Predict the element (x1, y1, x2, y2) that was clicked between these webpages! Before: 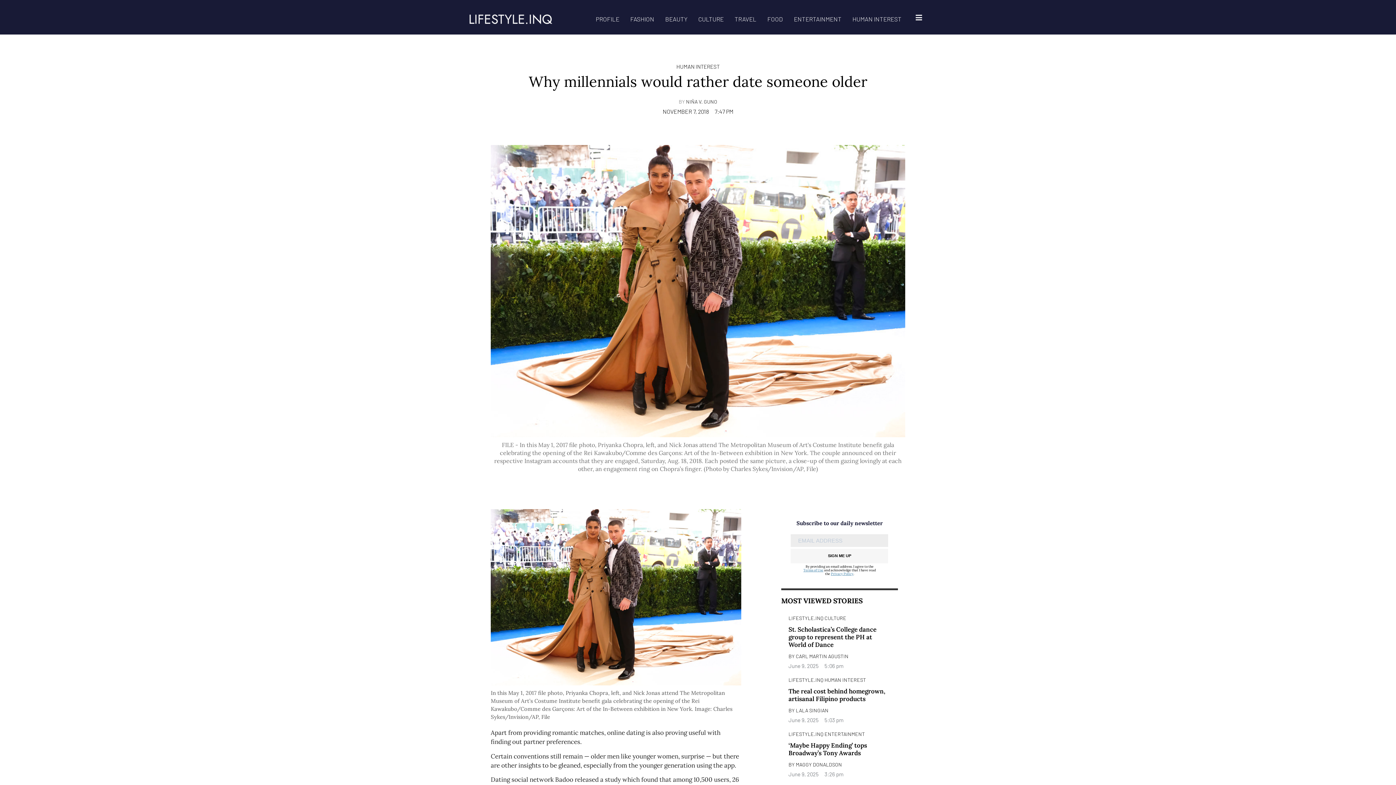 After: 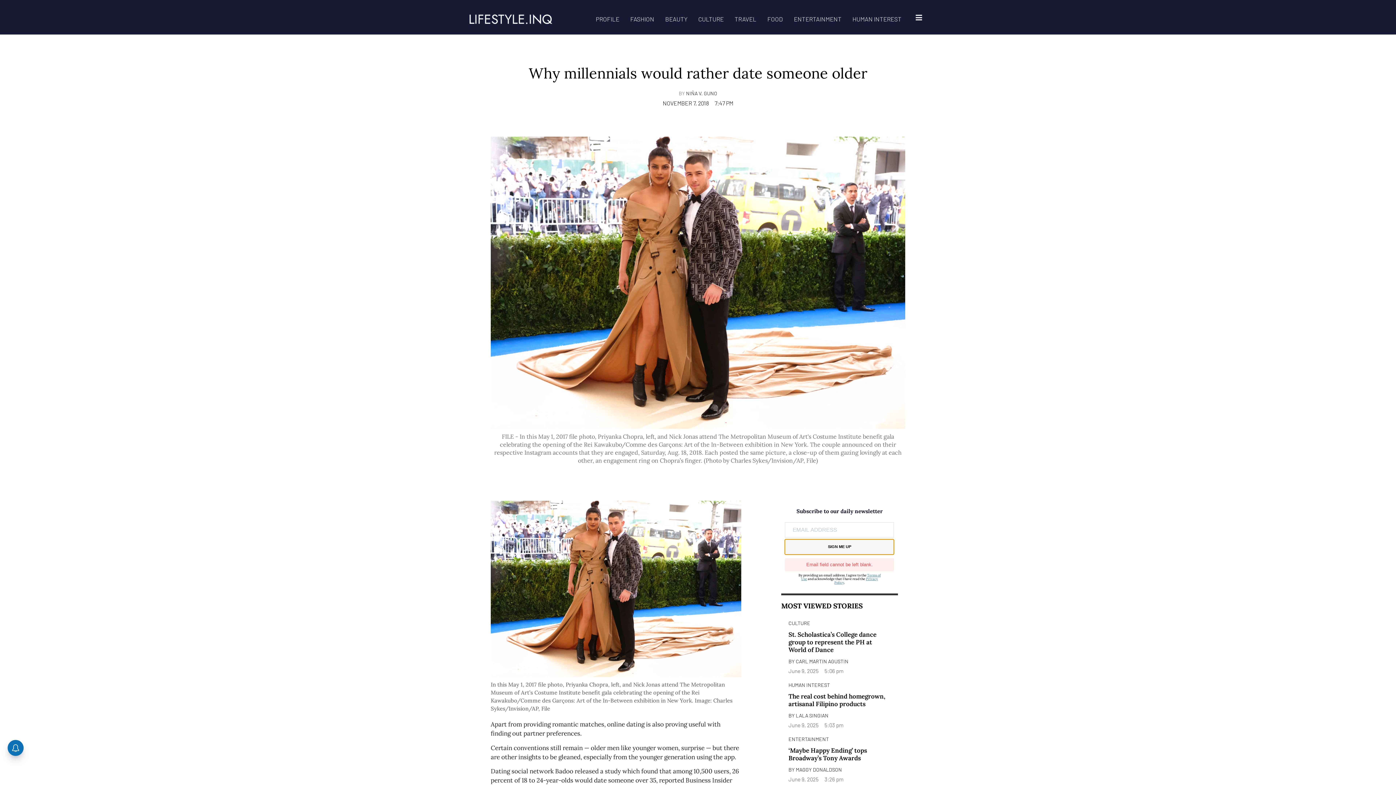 Action: label: SIGN ME UP bbox: (791, 548, 888, 563)